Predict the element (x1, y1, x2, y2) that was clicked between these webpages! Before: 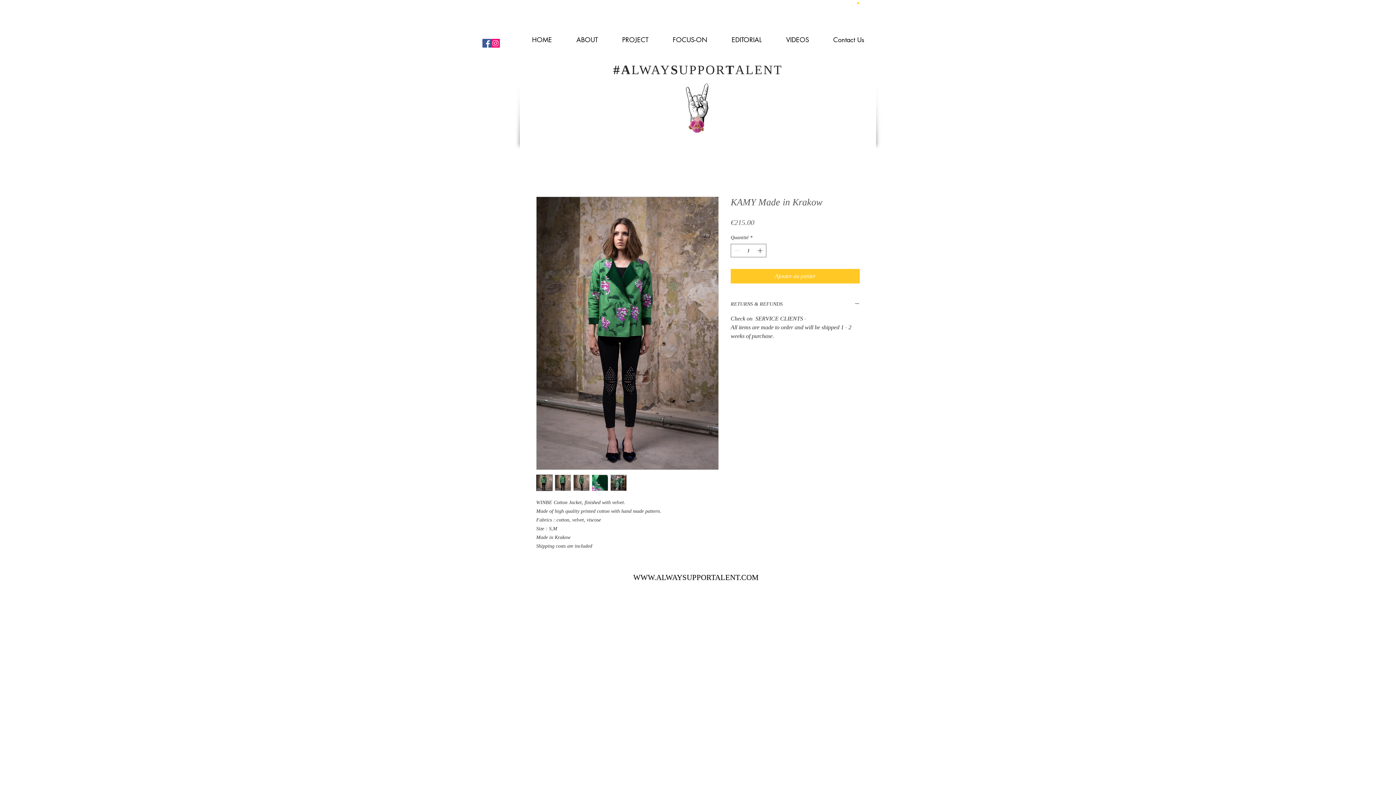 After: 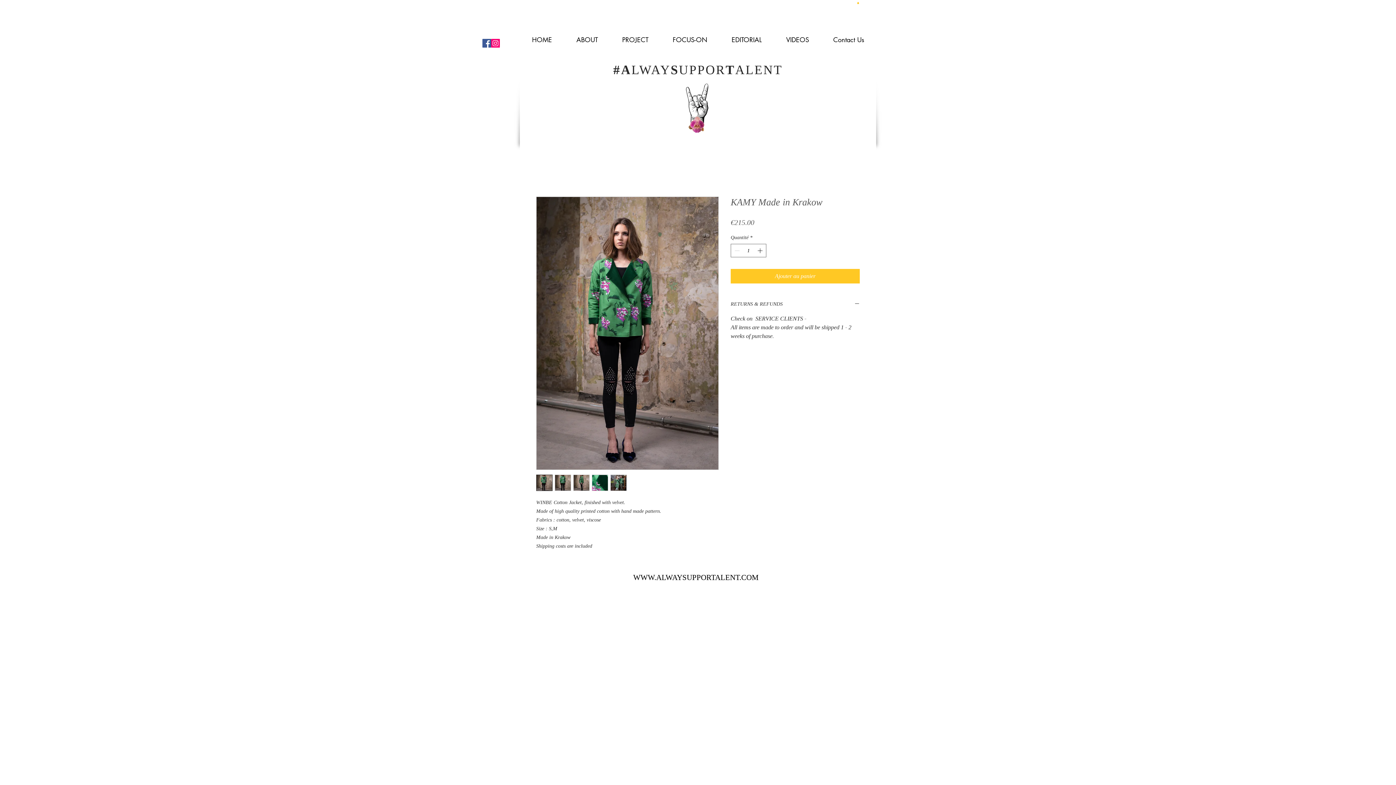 Action: bbox: (491, 38, 500, 47) label: Instagram Social Icon